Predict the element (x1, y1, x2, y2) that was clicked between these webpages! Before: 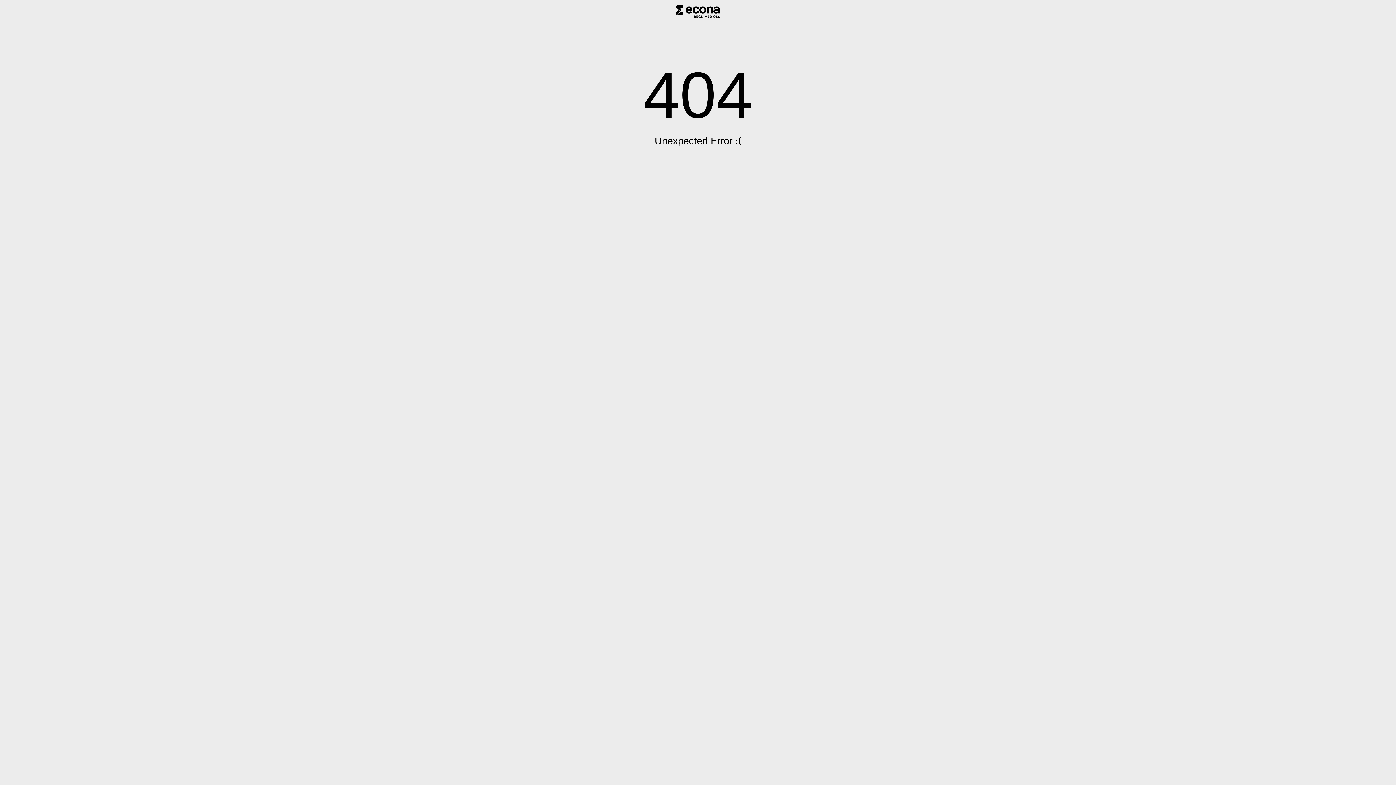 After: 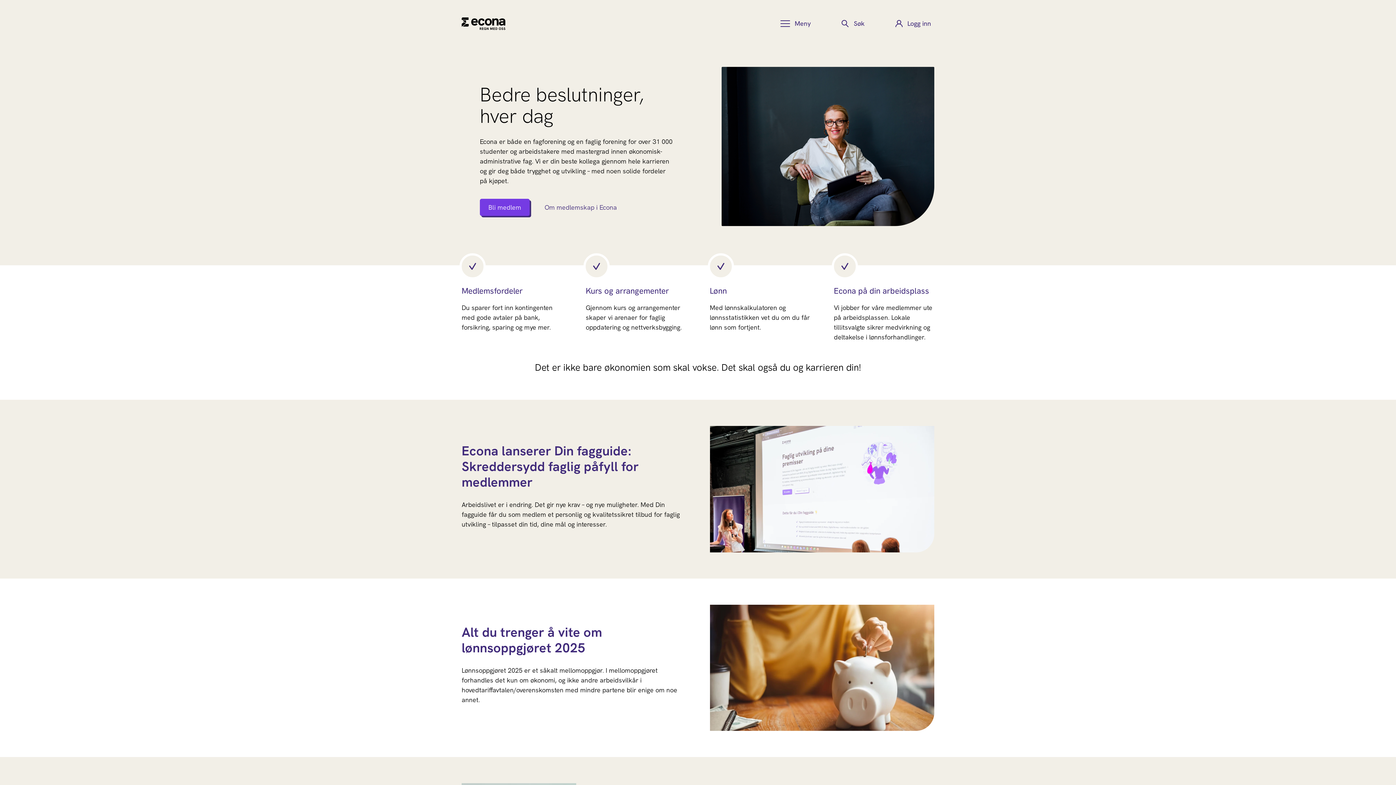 Action: bbox: (676, 5, 720, 20)